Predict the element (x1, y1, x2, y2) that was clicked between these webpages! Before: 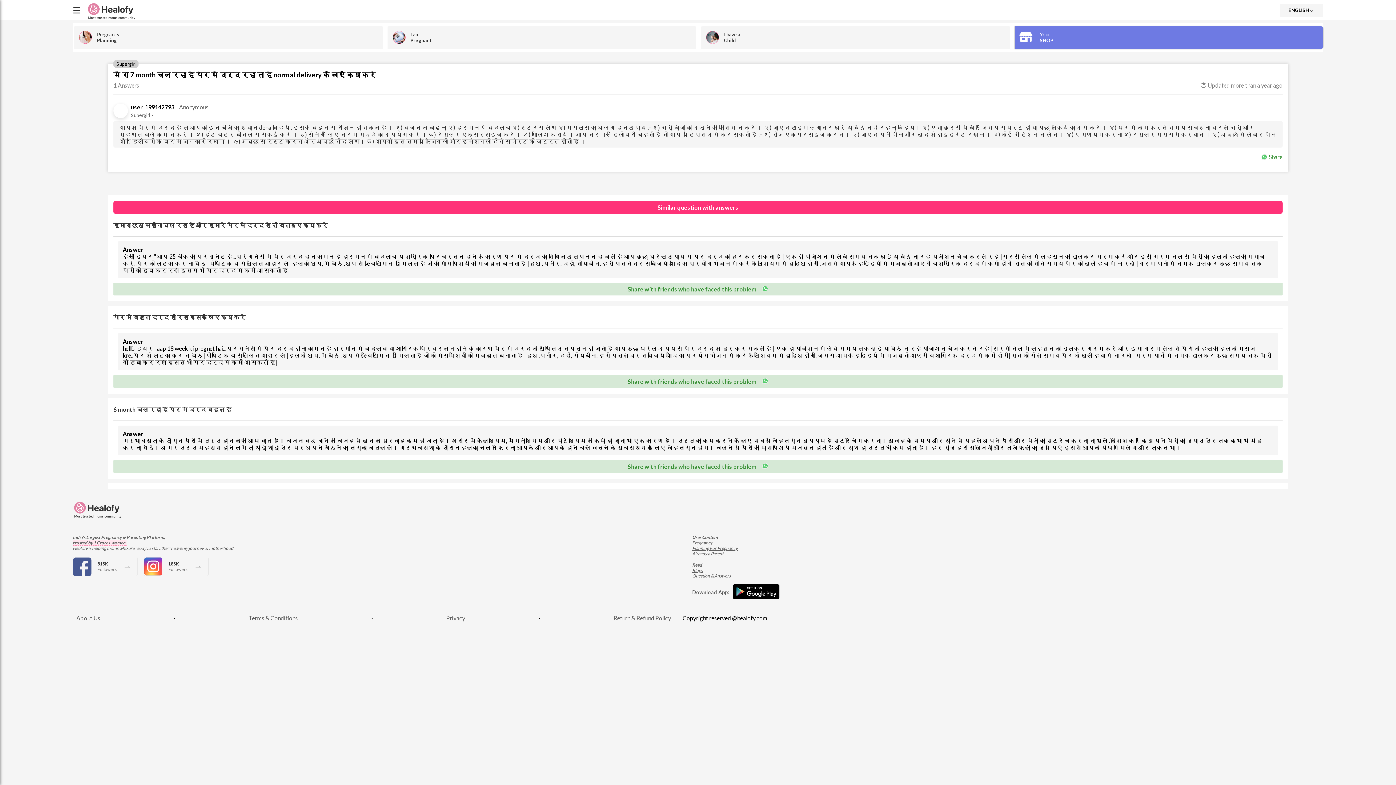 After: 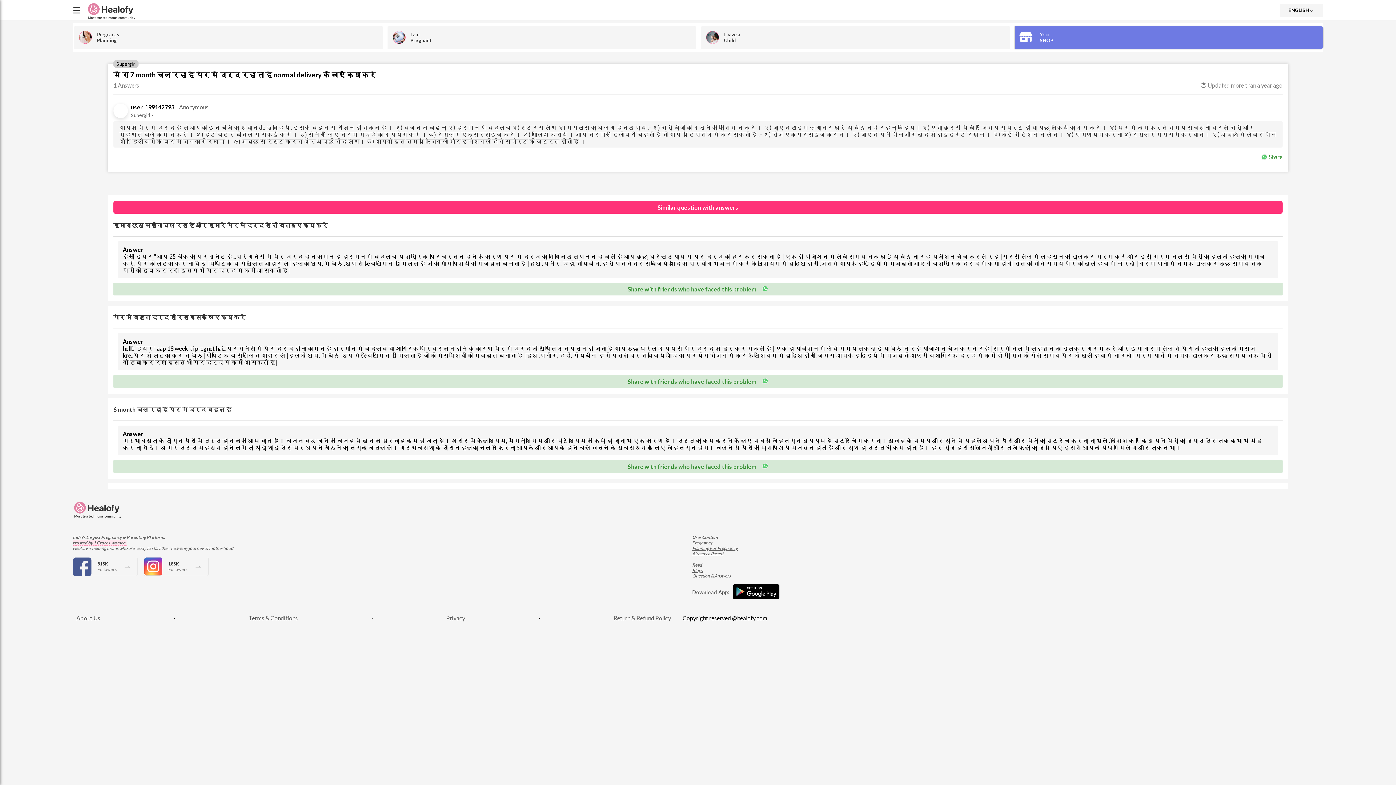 Action: bbox: (113, 313, 245, 320) label: पैर में बहुत दर्द हो रहा इसके लिए क्या करें